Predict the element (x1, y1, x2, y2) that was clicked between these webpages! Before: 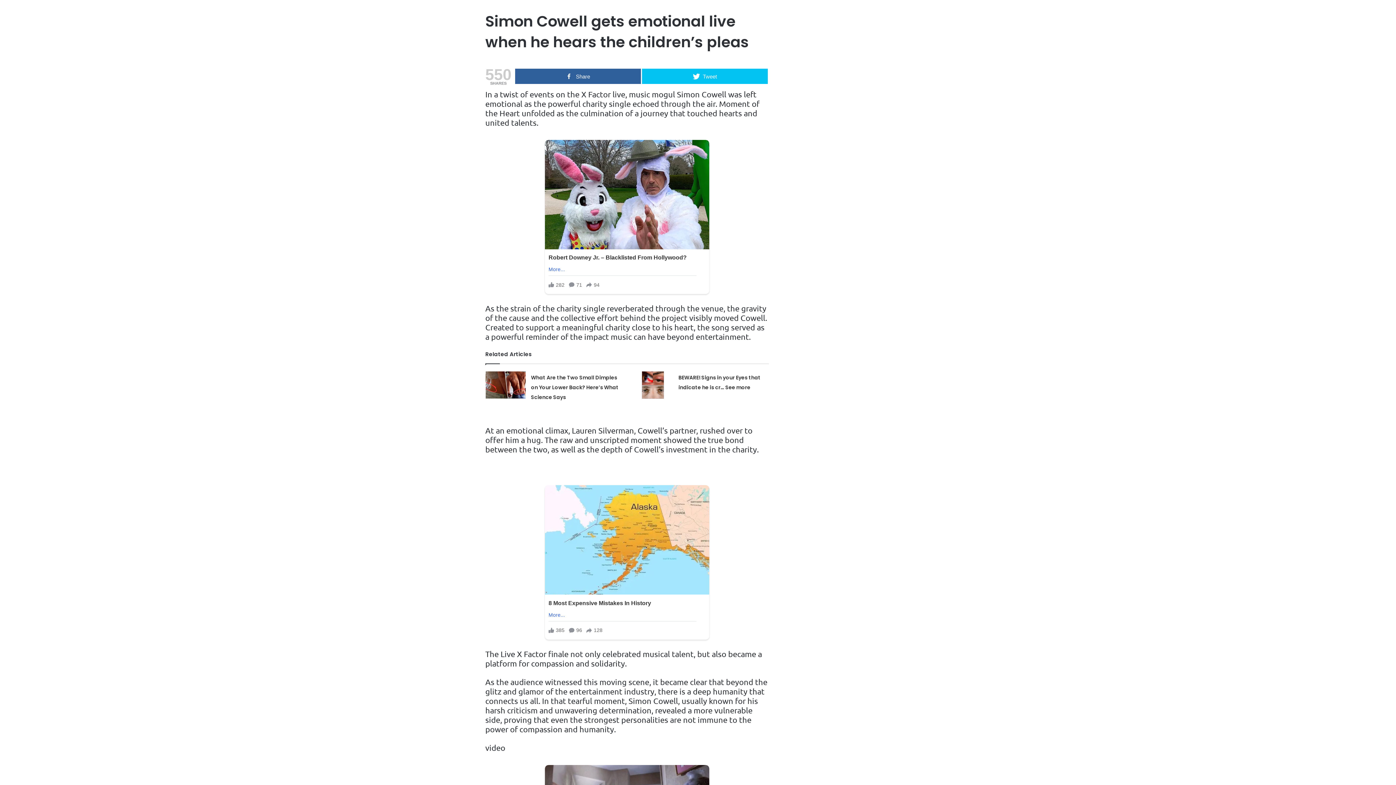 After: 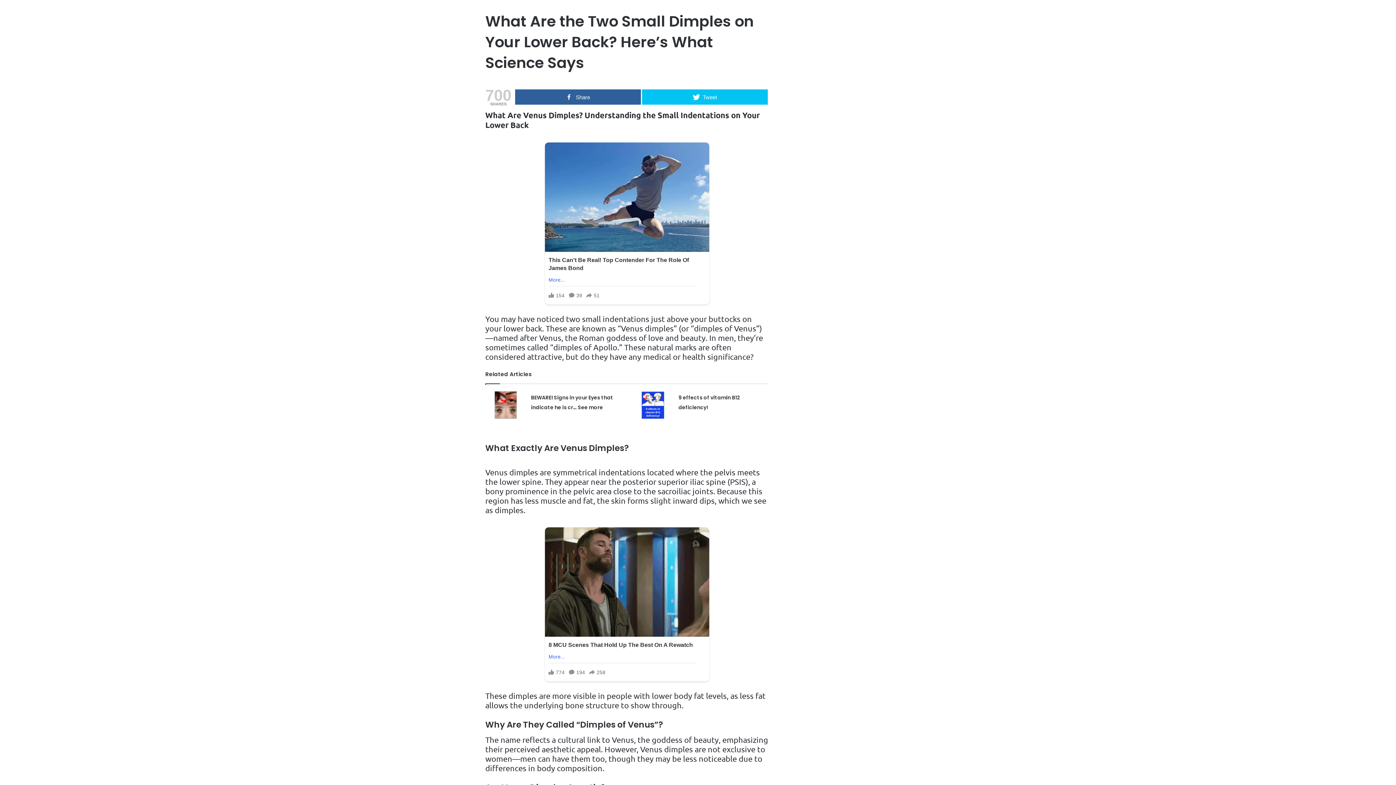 Action: label: What Are the Two Small Dimples on Your Lower Back? Here’s What Science Says bbox: (531, 380, 618, 406)